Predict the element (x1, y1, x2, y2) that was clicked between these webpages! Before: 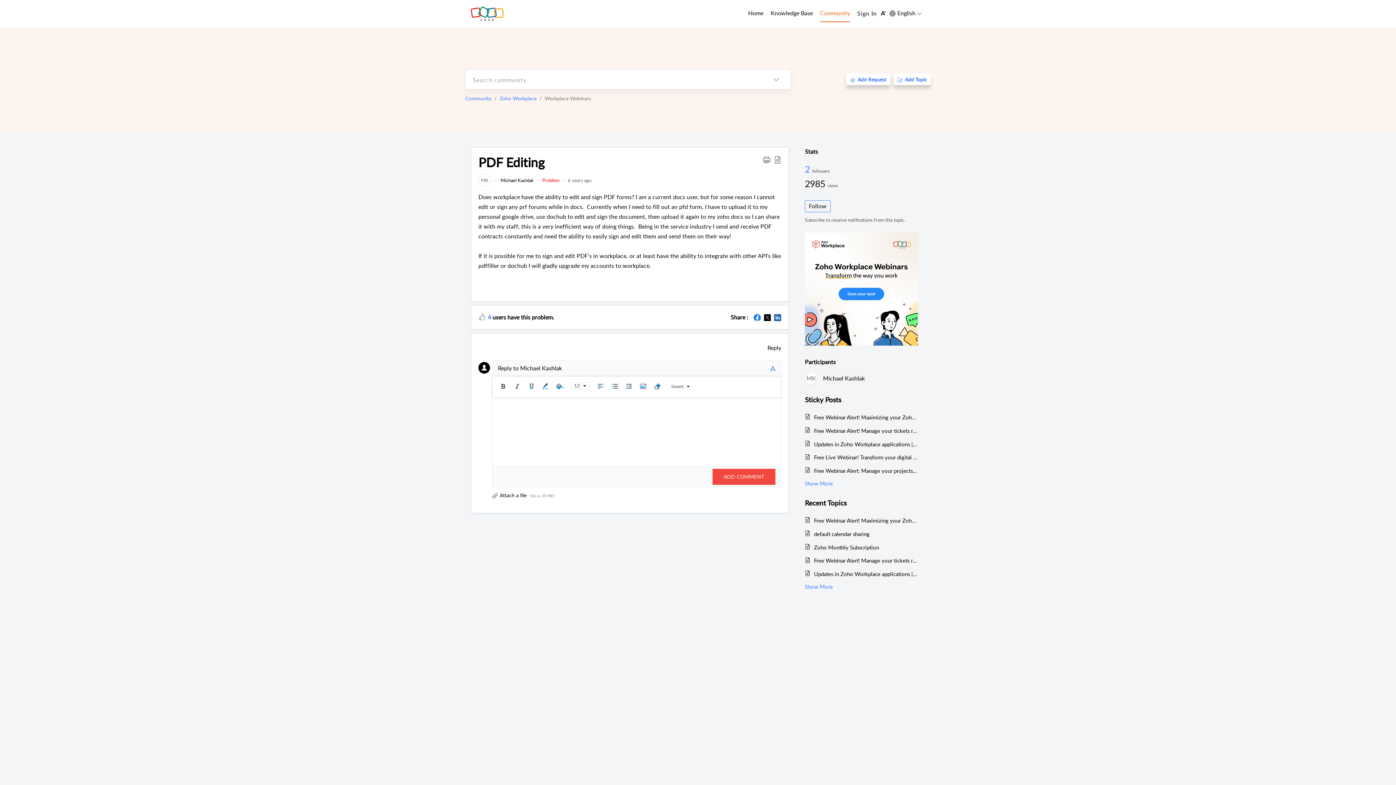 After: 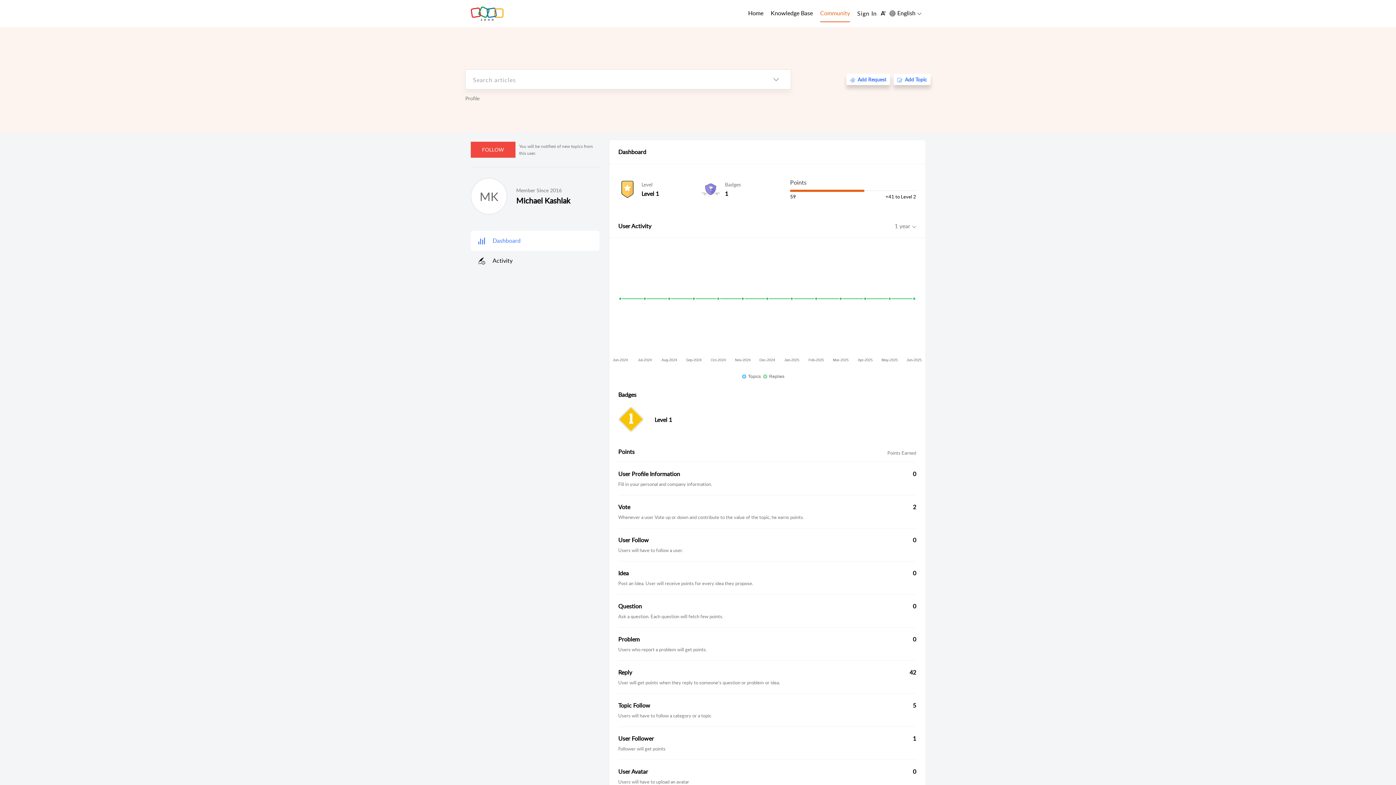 Action: bbox: (805, 374, 817, 382) label: MK